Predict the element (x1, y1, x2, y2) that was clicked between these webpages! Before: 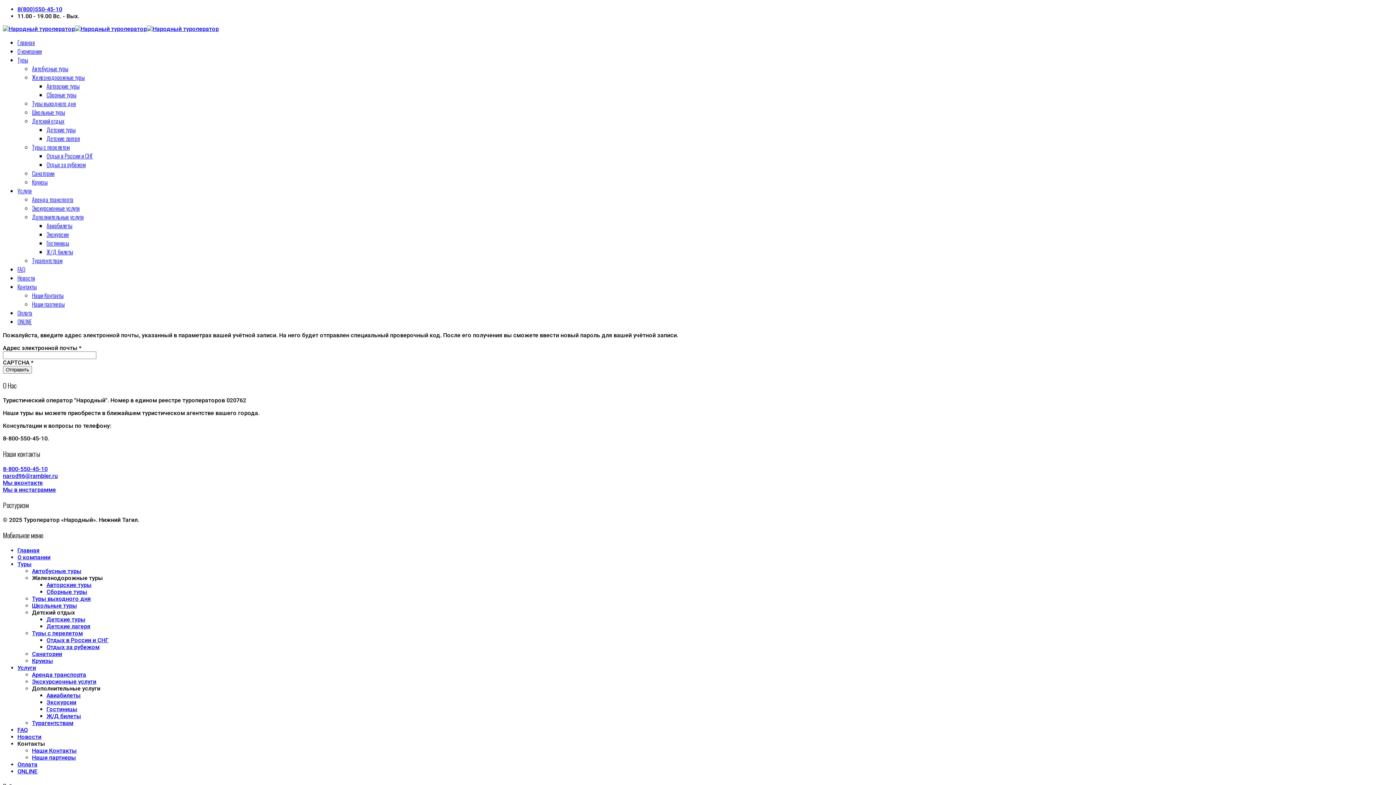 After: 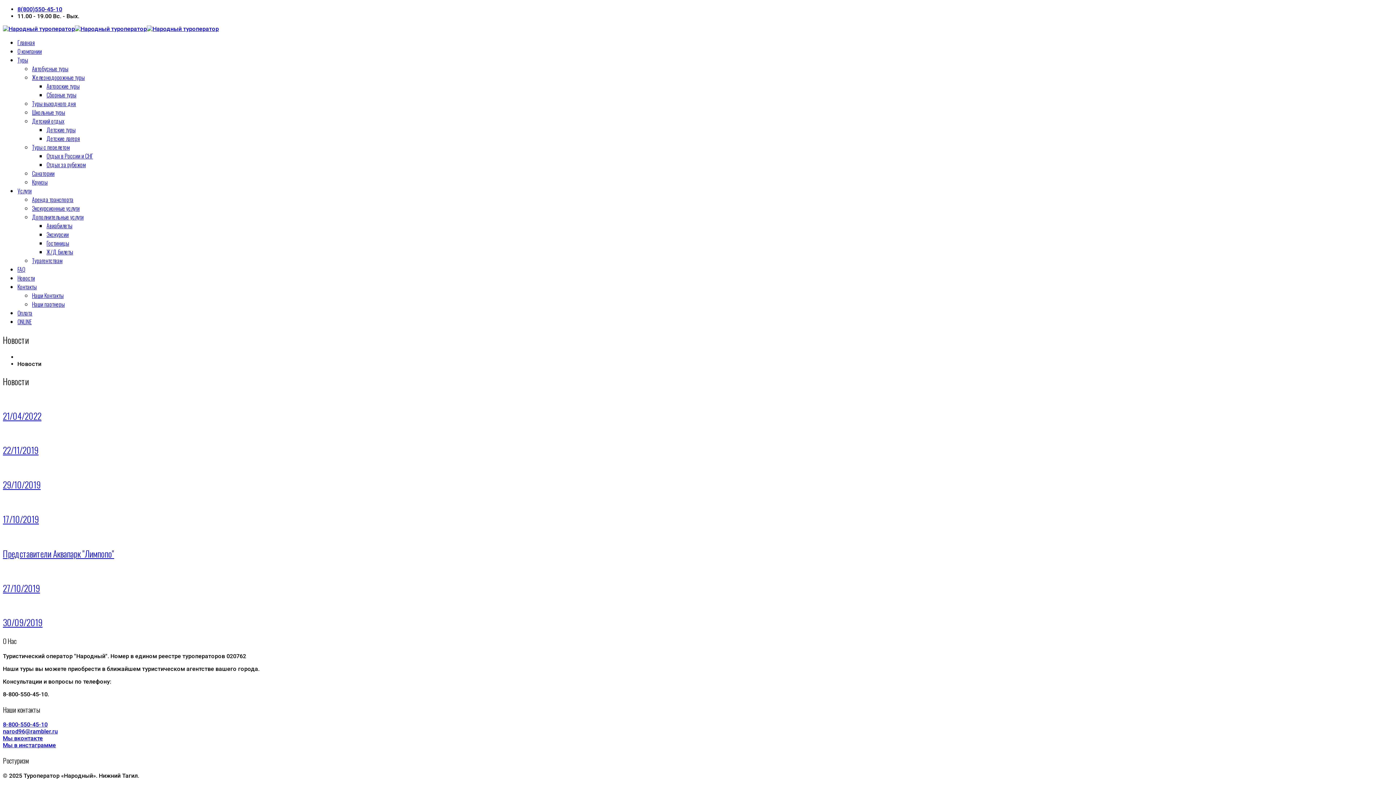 Action: label: Новости bbox: (17, 273, 34, 282)